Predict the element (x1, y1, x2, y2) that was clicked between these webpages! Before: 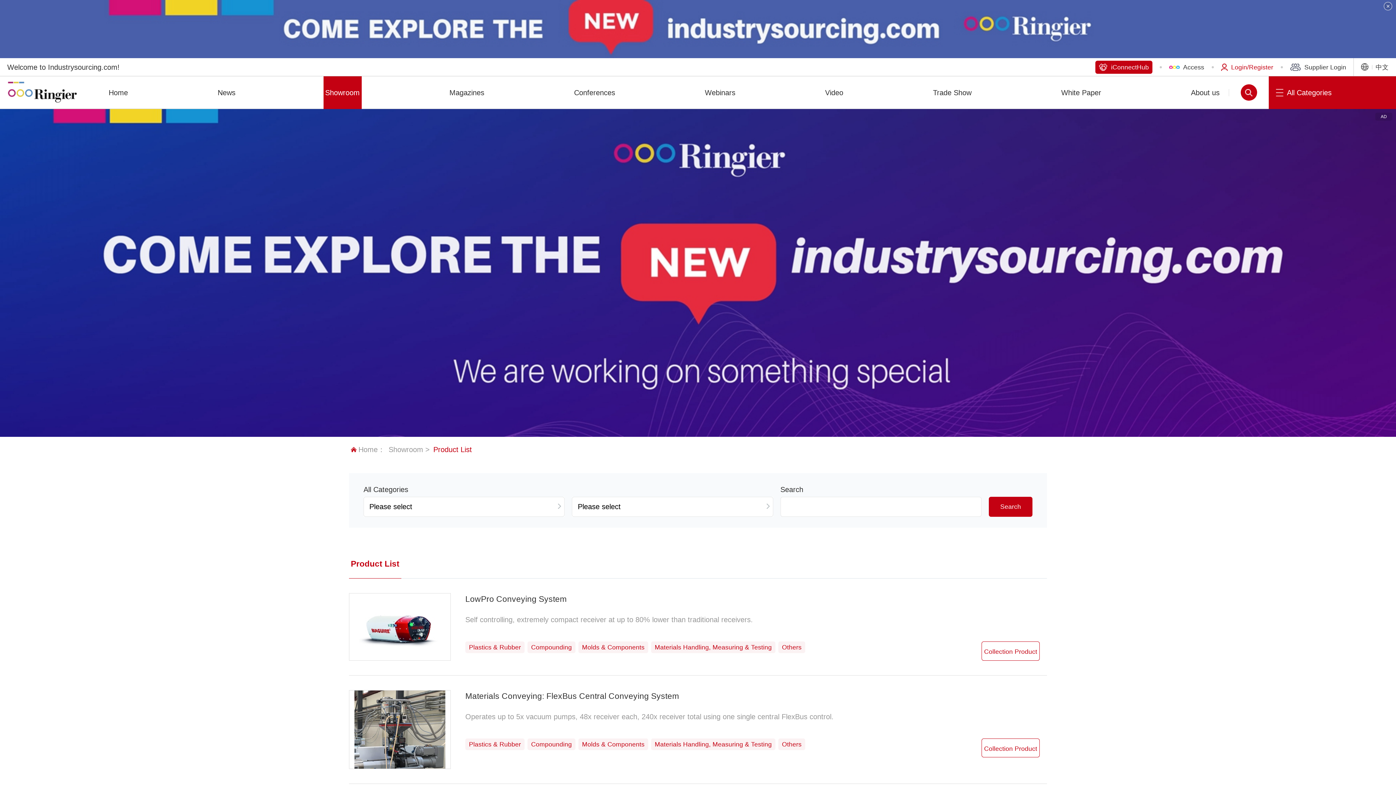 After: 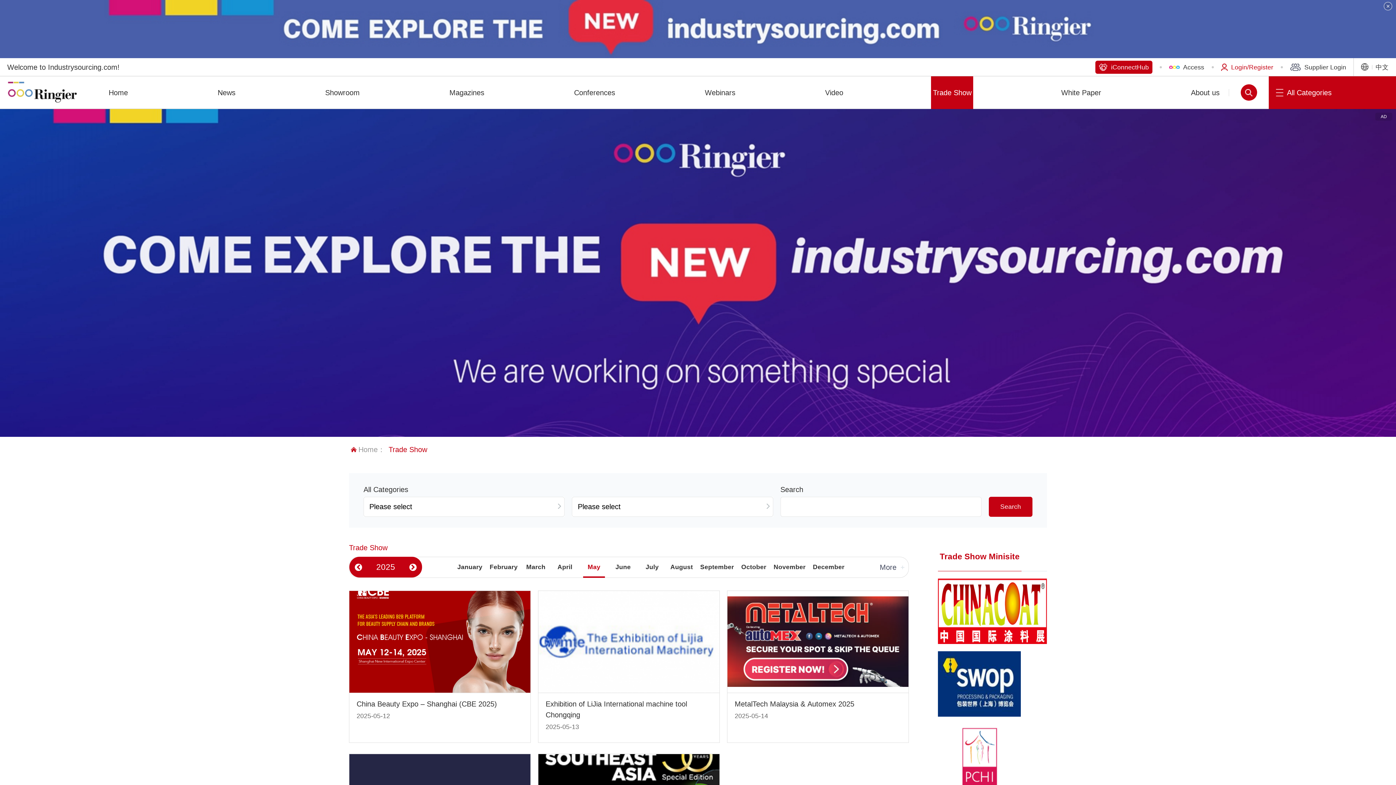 Action: bbox: (931, 76, 973, 108) label: Trade Show